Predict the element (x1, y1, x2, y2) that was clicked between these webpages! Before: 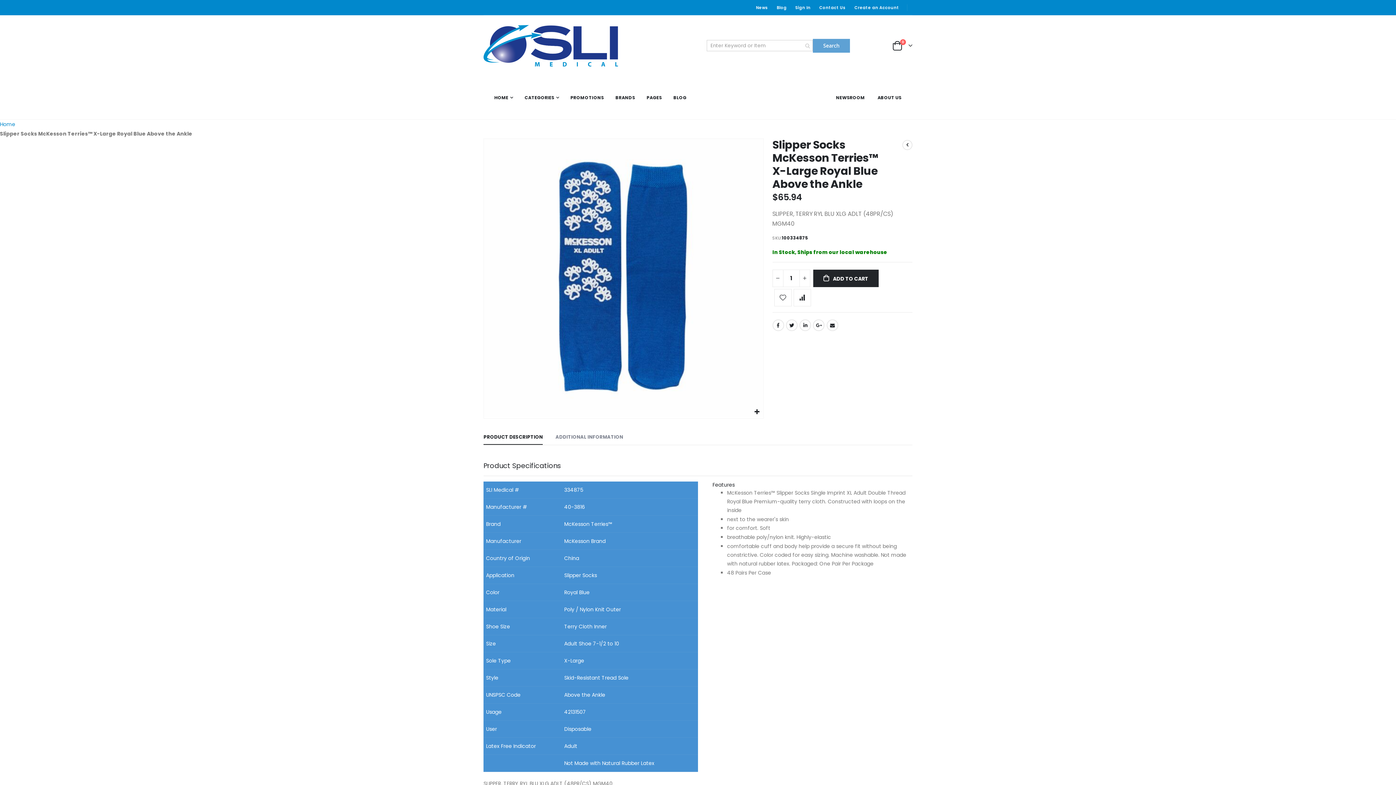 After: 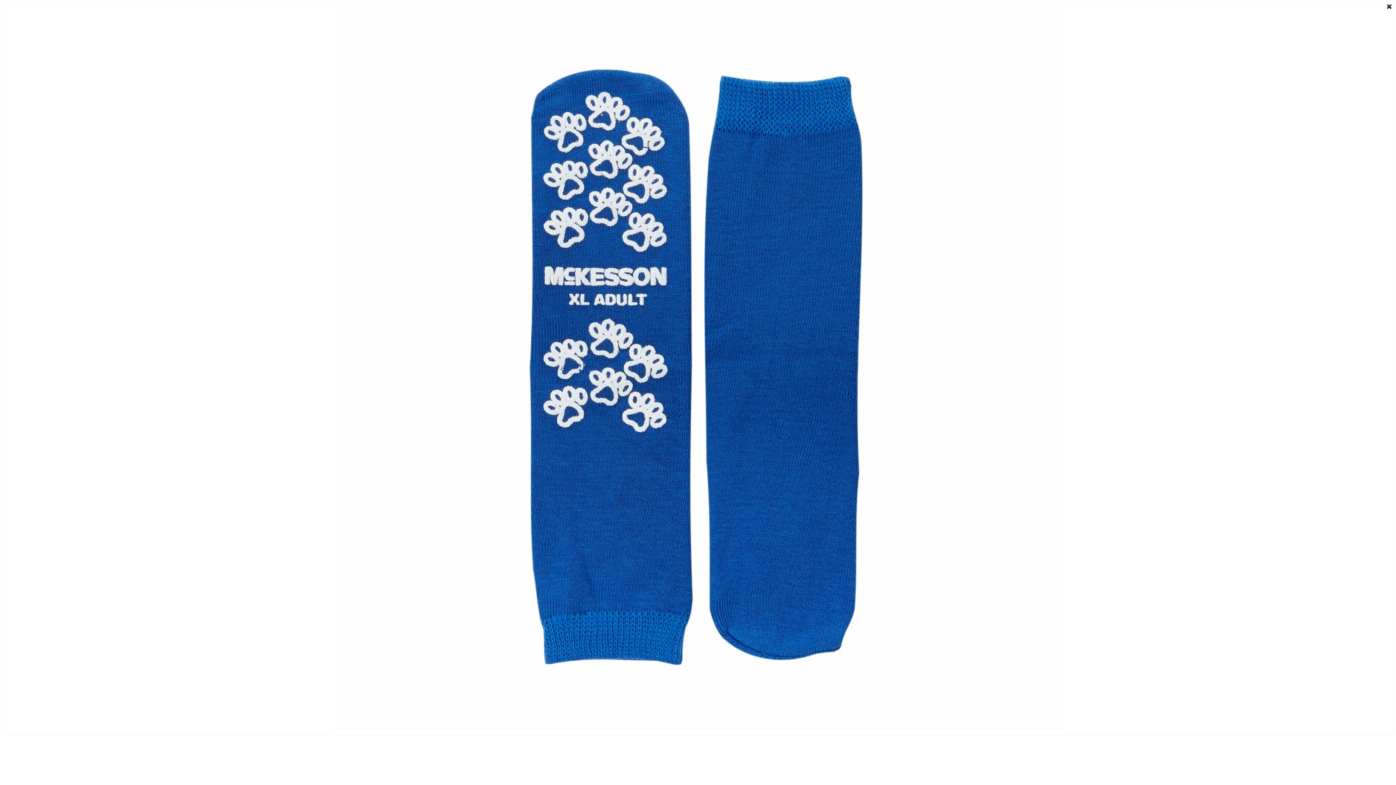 Action: bbox: (750, 405, 763, 418) label: Exit fullscreen